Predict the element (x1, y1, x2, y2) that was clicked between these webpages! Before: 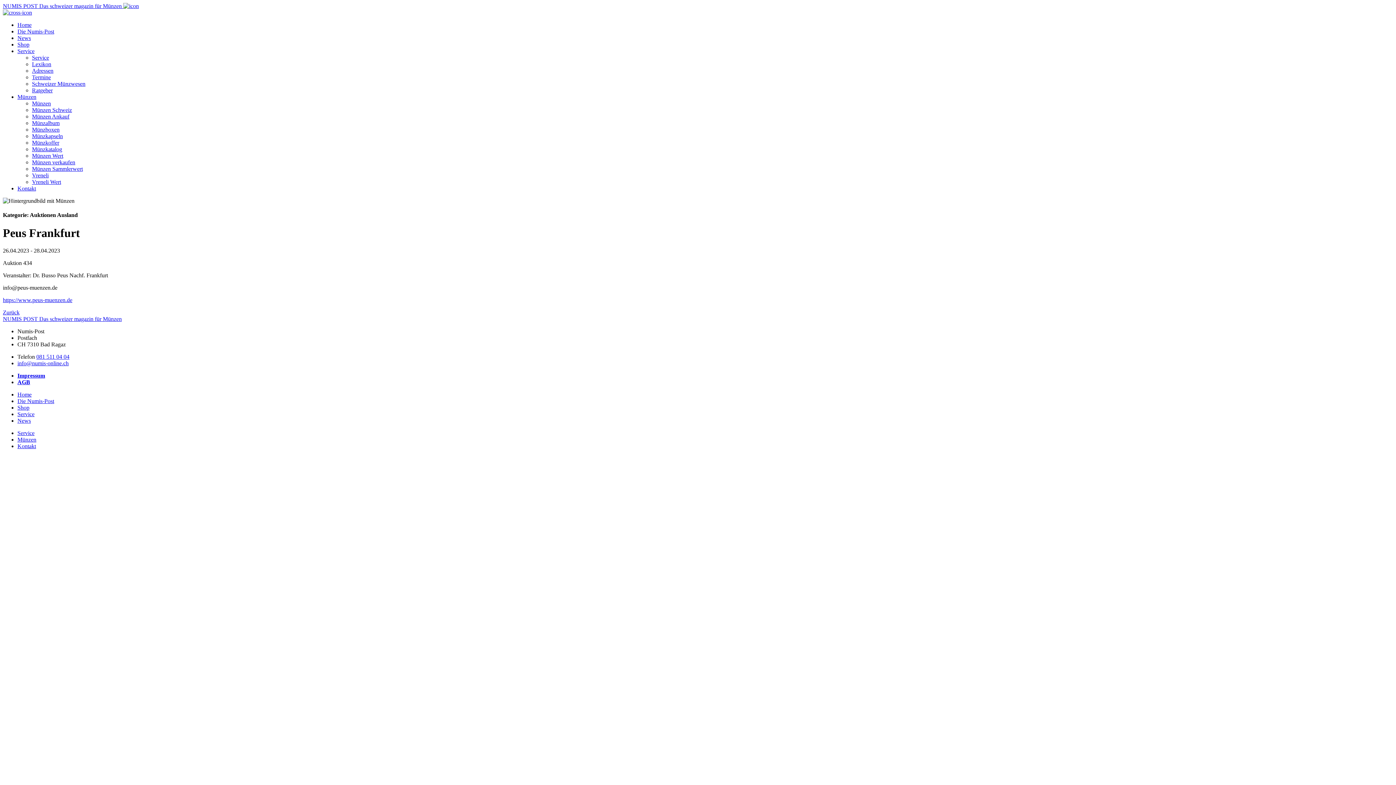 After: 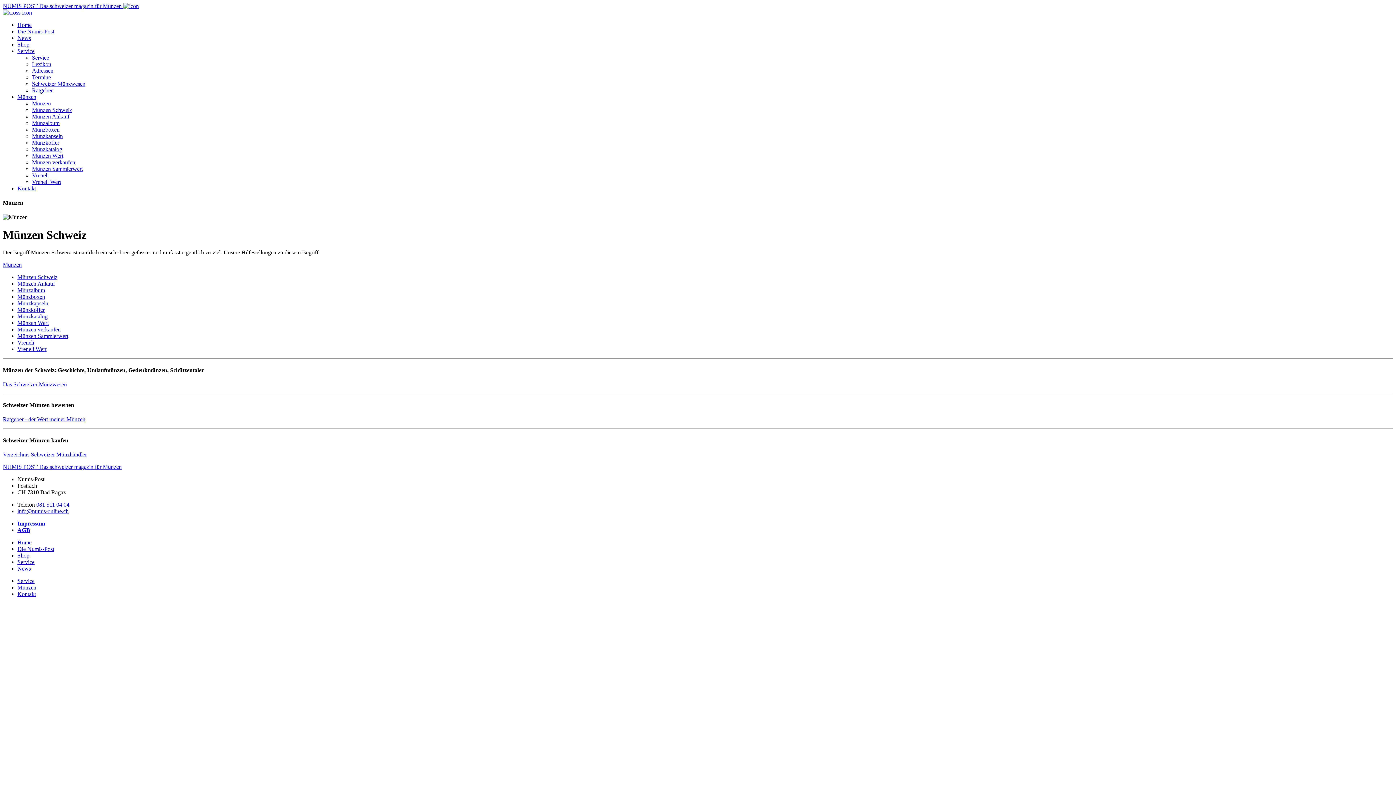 Action: label: Münzen Schweiz bbox: (32, 106, 72, 113)